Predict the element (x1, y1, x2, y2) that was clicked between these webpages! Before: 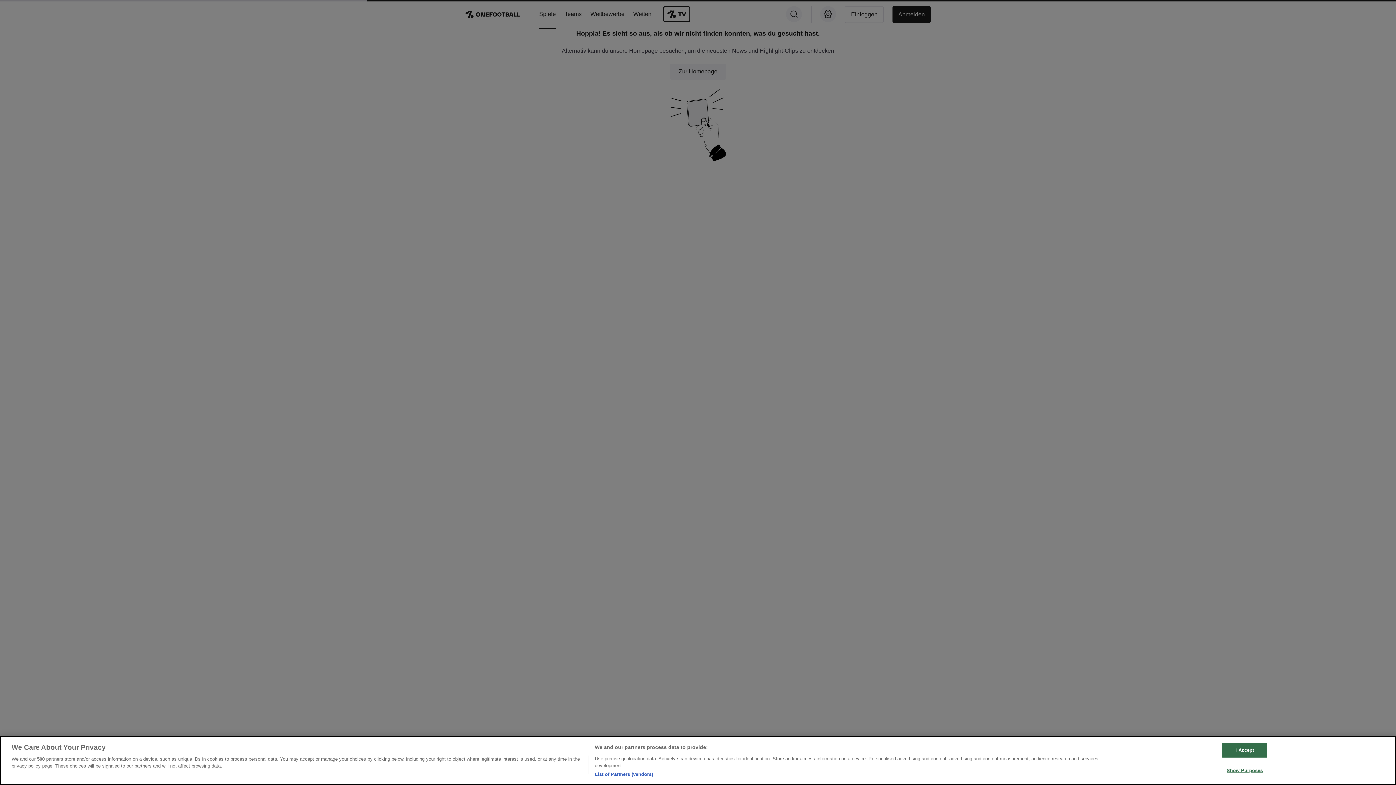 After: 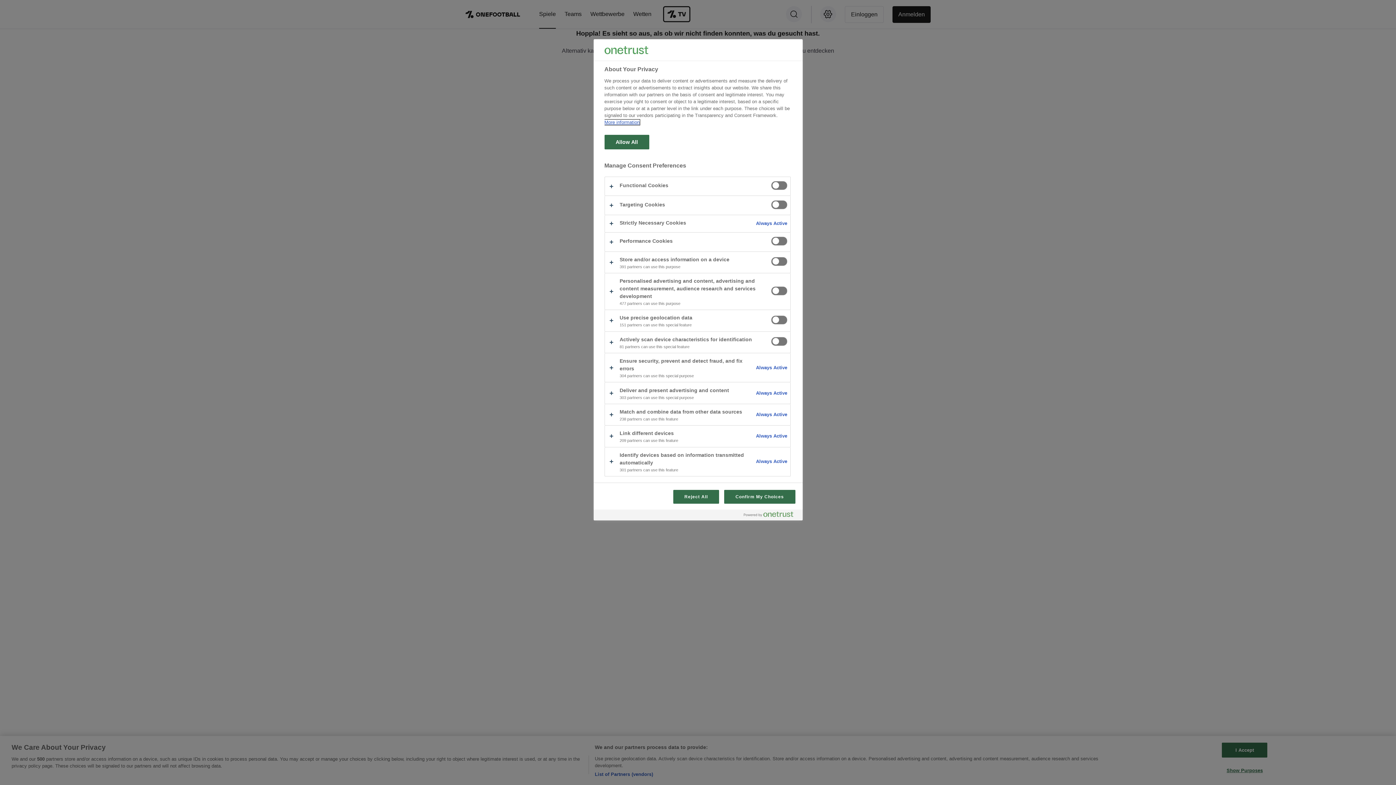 Action: label: Show Purposes bbox: (1222, 763, 1267, 777)